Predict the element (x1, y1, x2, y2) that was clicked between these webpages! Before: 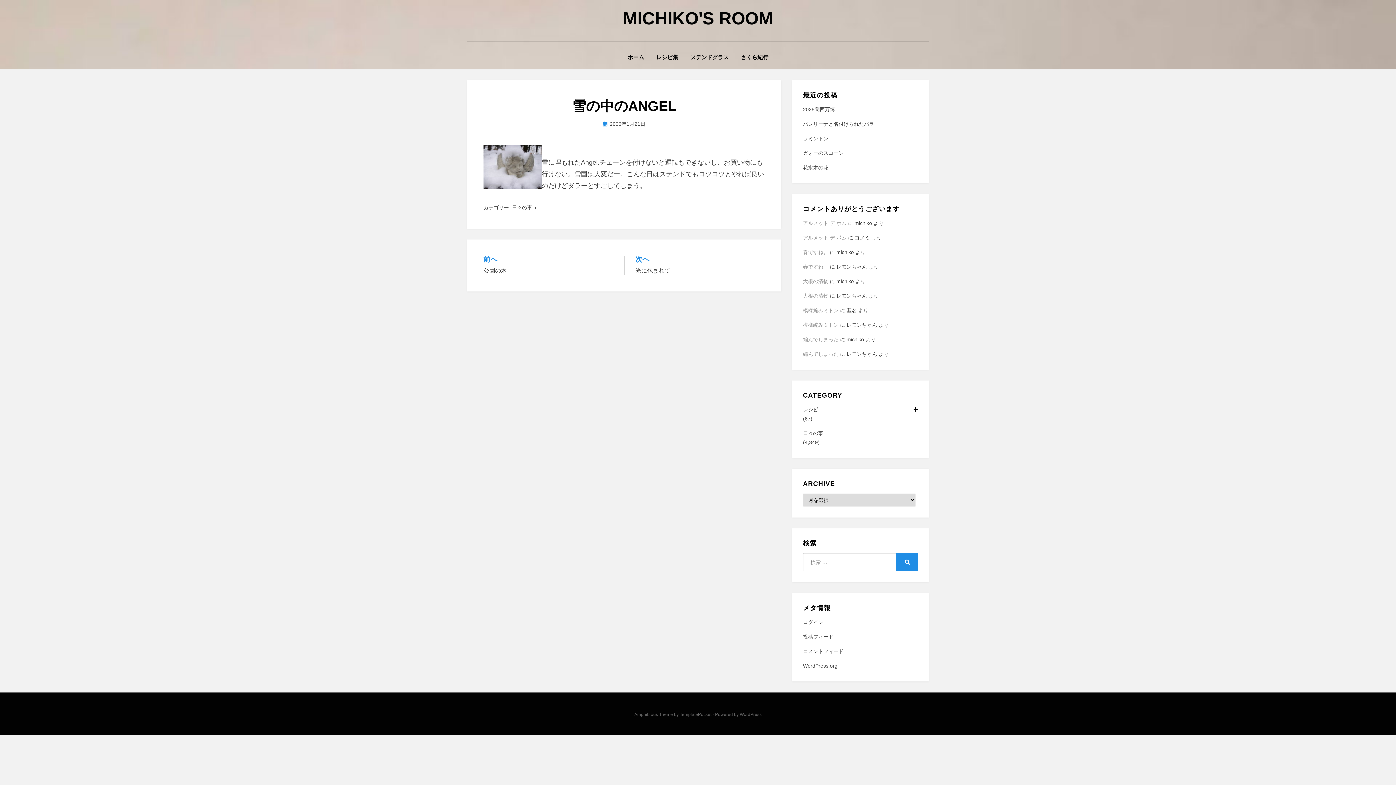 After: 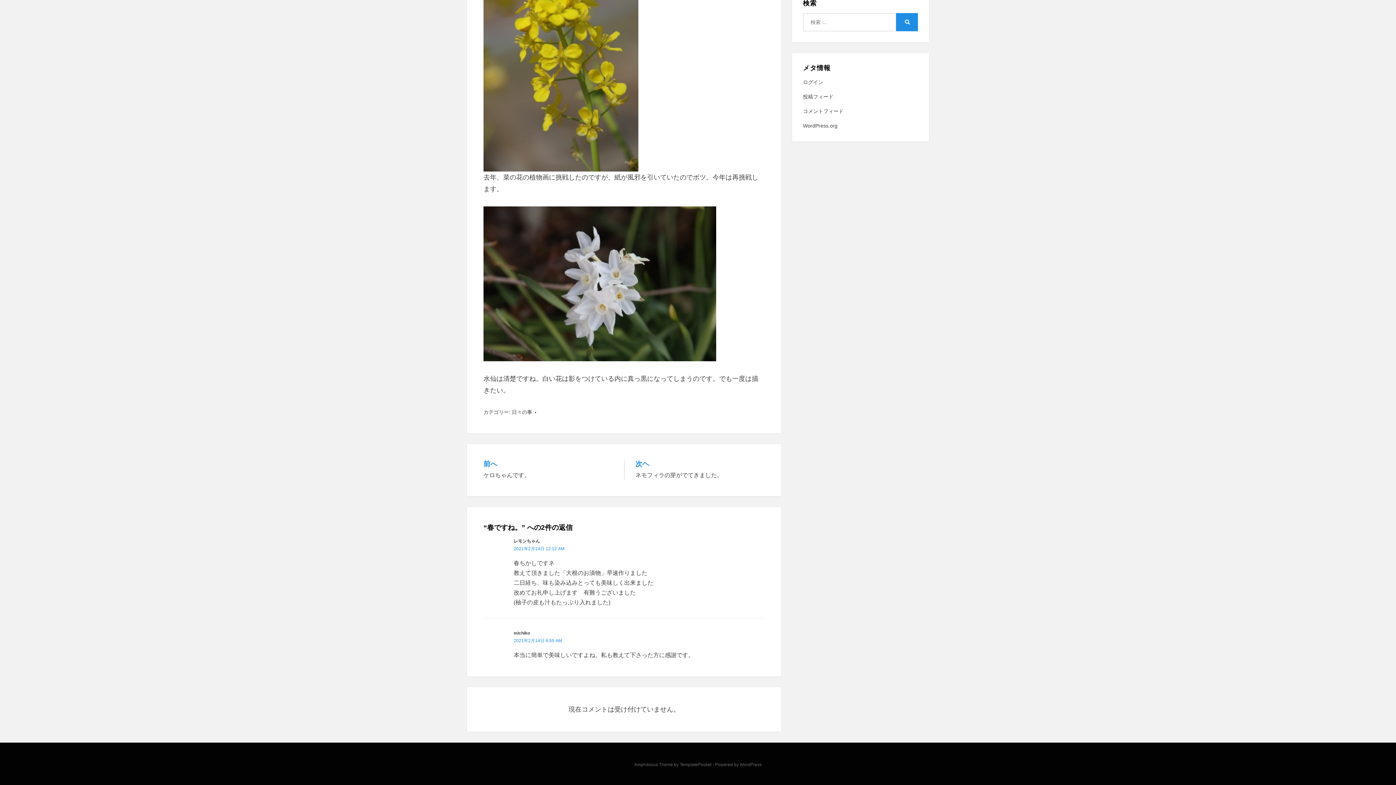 Action: bbox: (803, 249, 828, 255) label: 春ですね。